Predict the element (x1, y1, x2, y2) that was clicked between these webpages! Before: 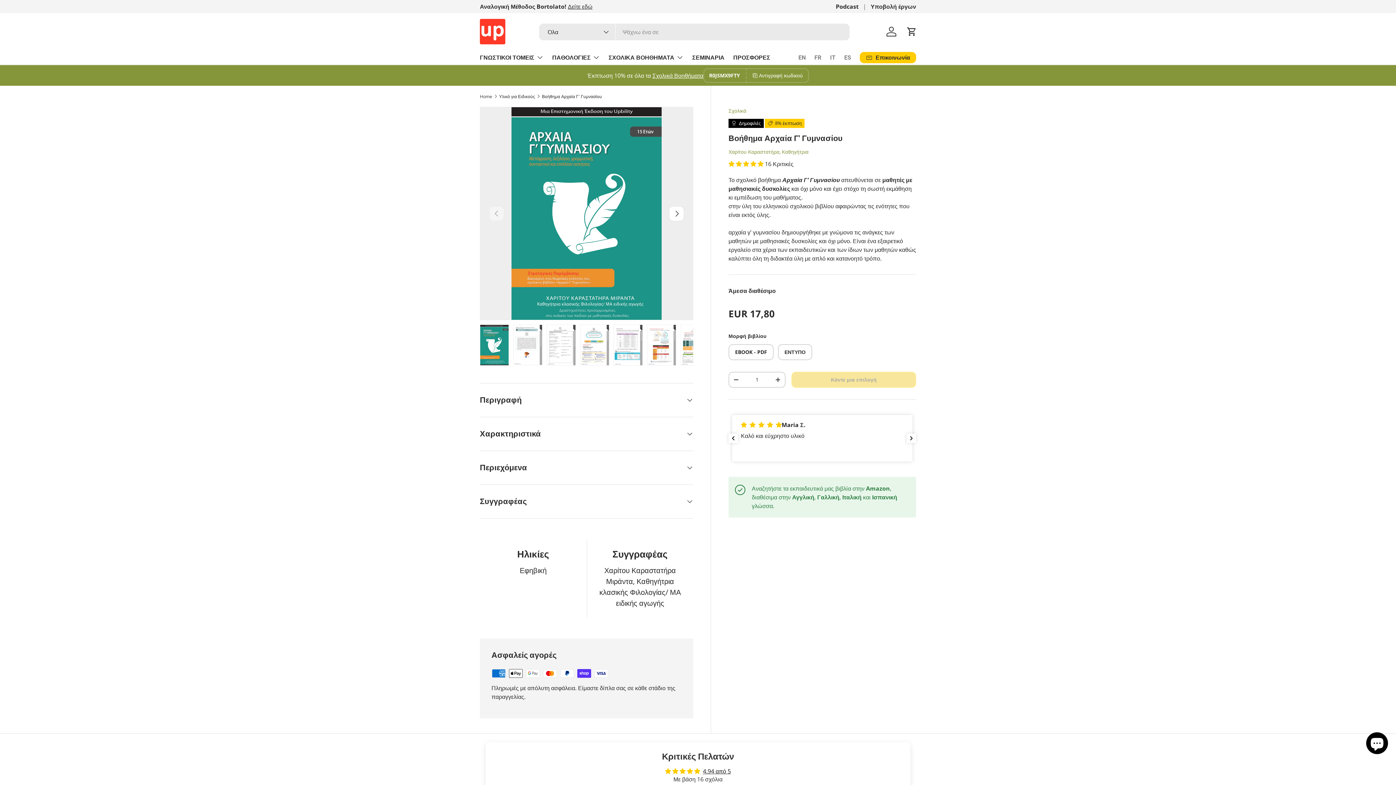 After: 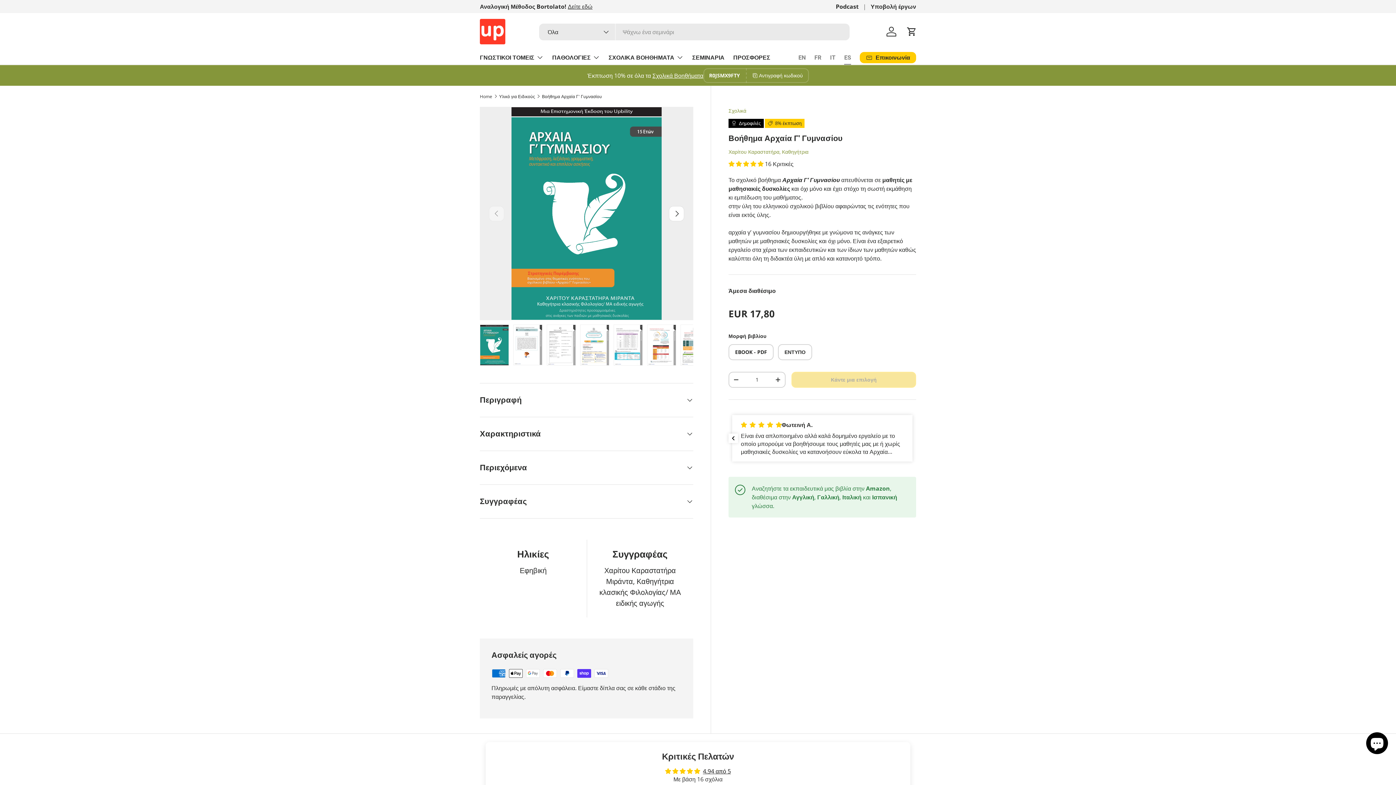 Action: label: ES bbox: (844, 50, 851, 64)